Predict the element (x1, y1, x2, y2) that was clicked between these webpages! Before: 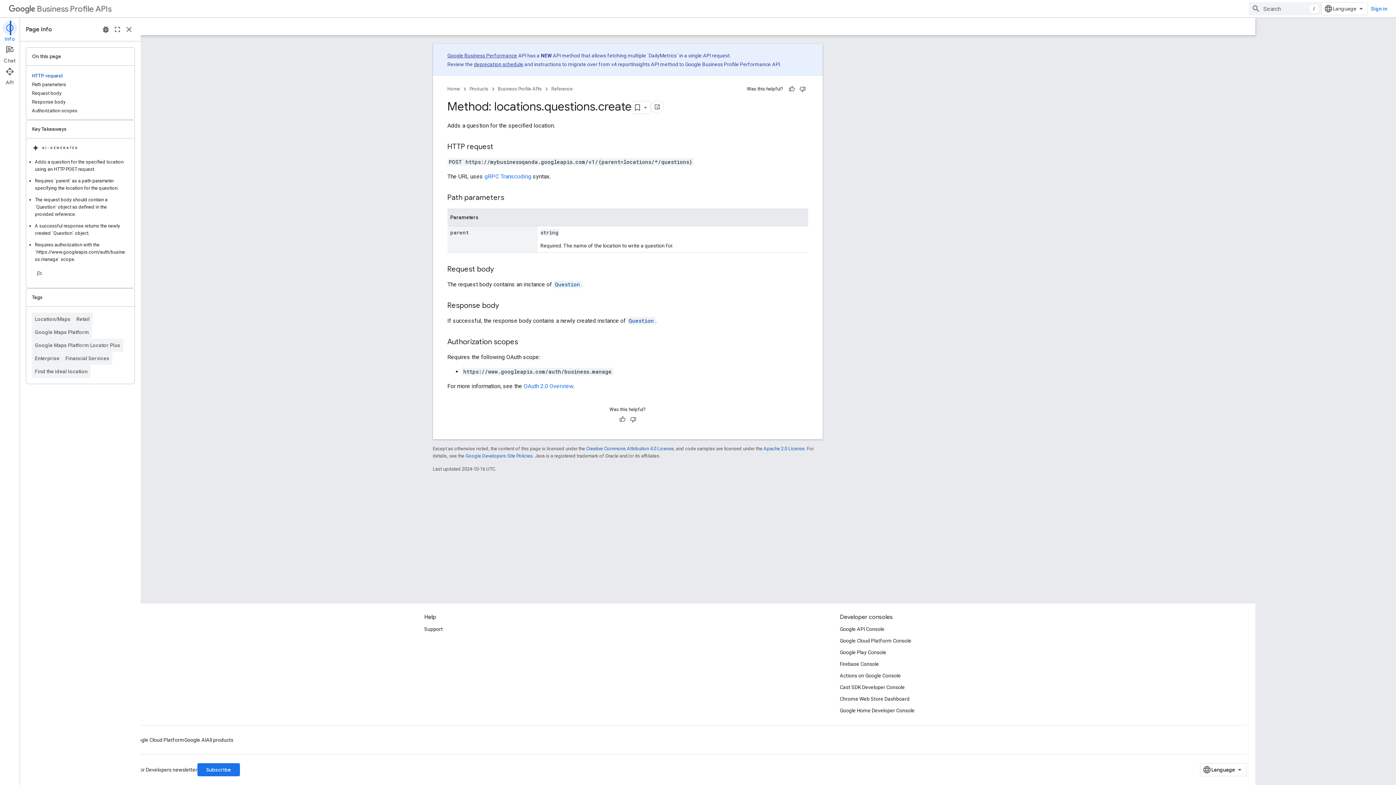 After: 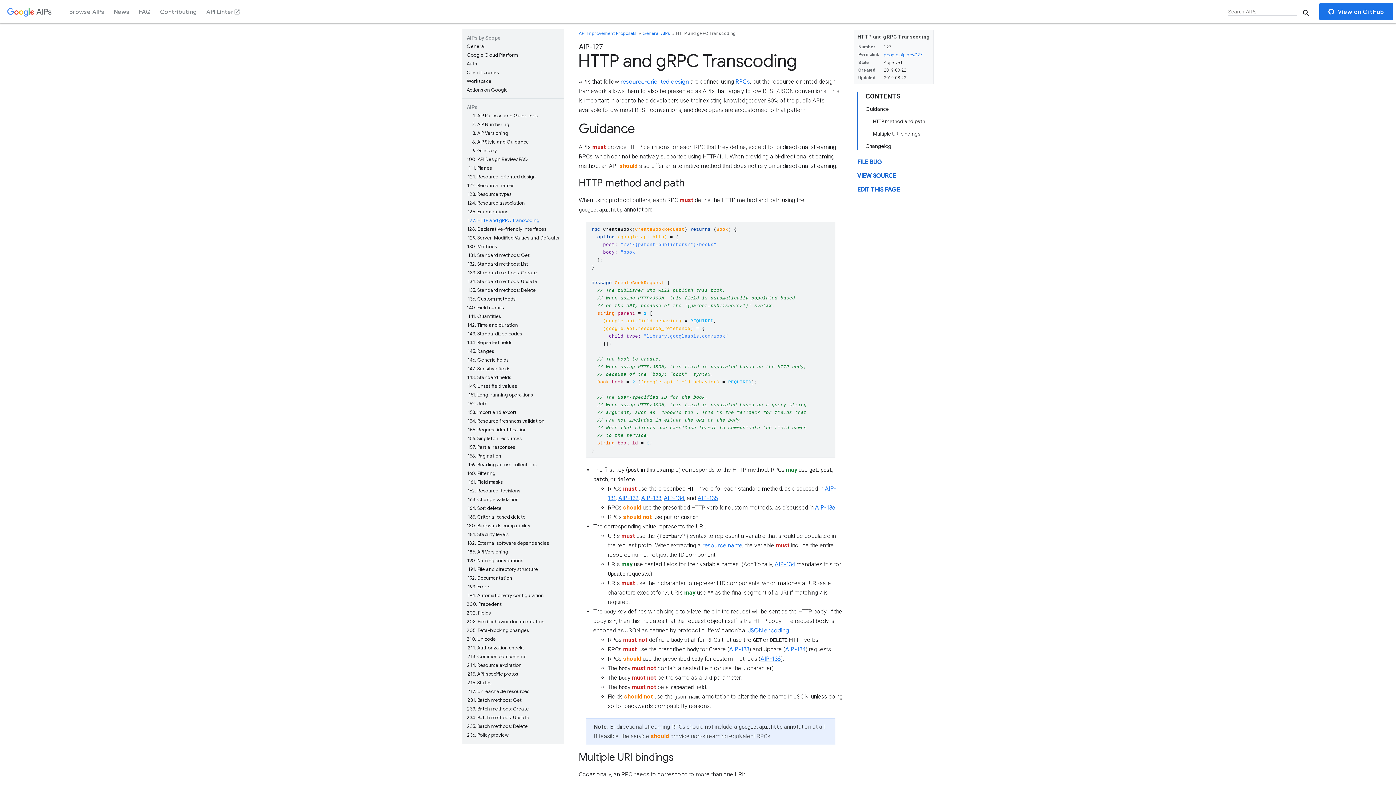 Action: bbox: (545, 173, 592, 179) label: gRPC Transcoding